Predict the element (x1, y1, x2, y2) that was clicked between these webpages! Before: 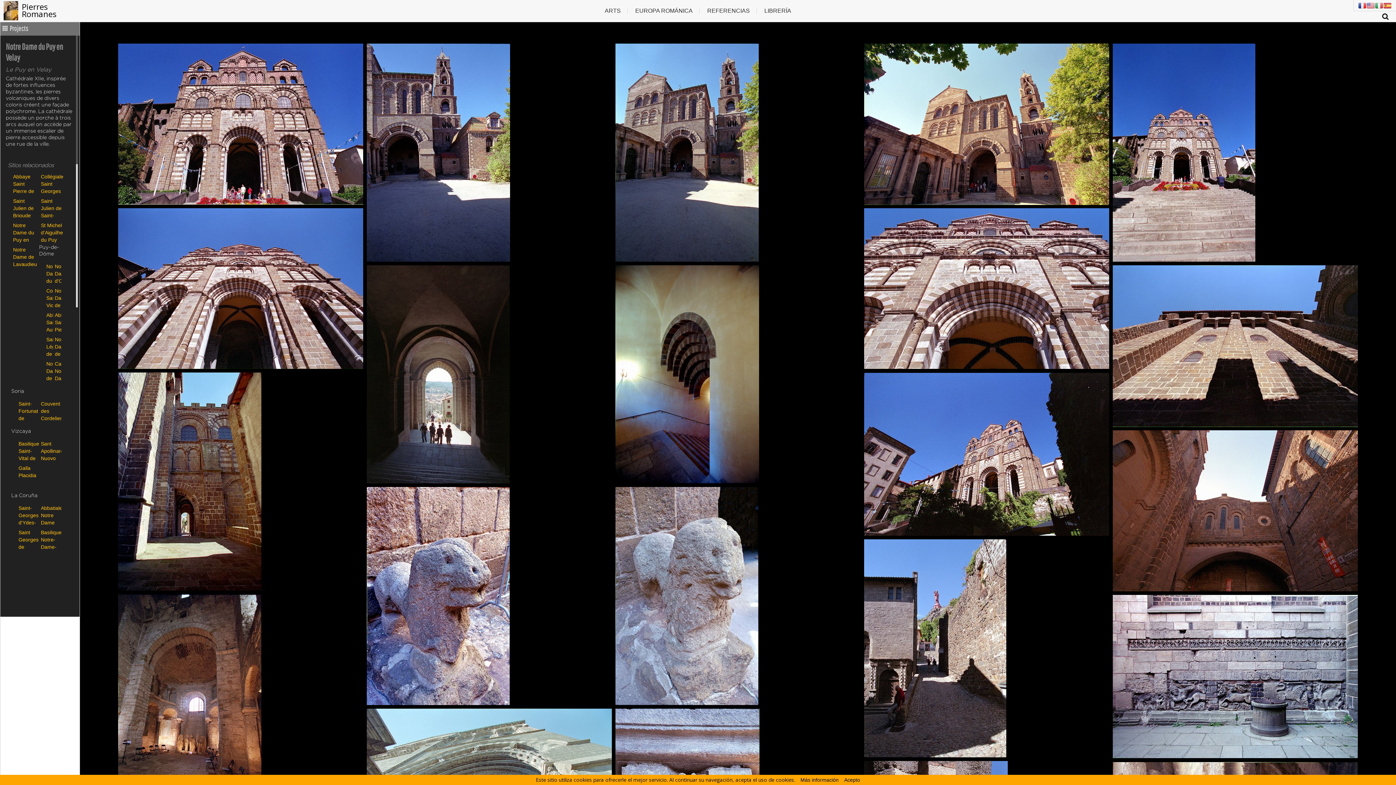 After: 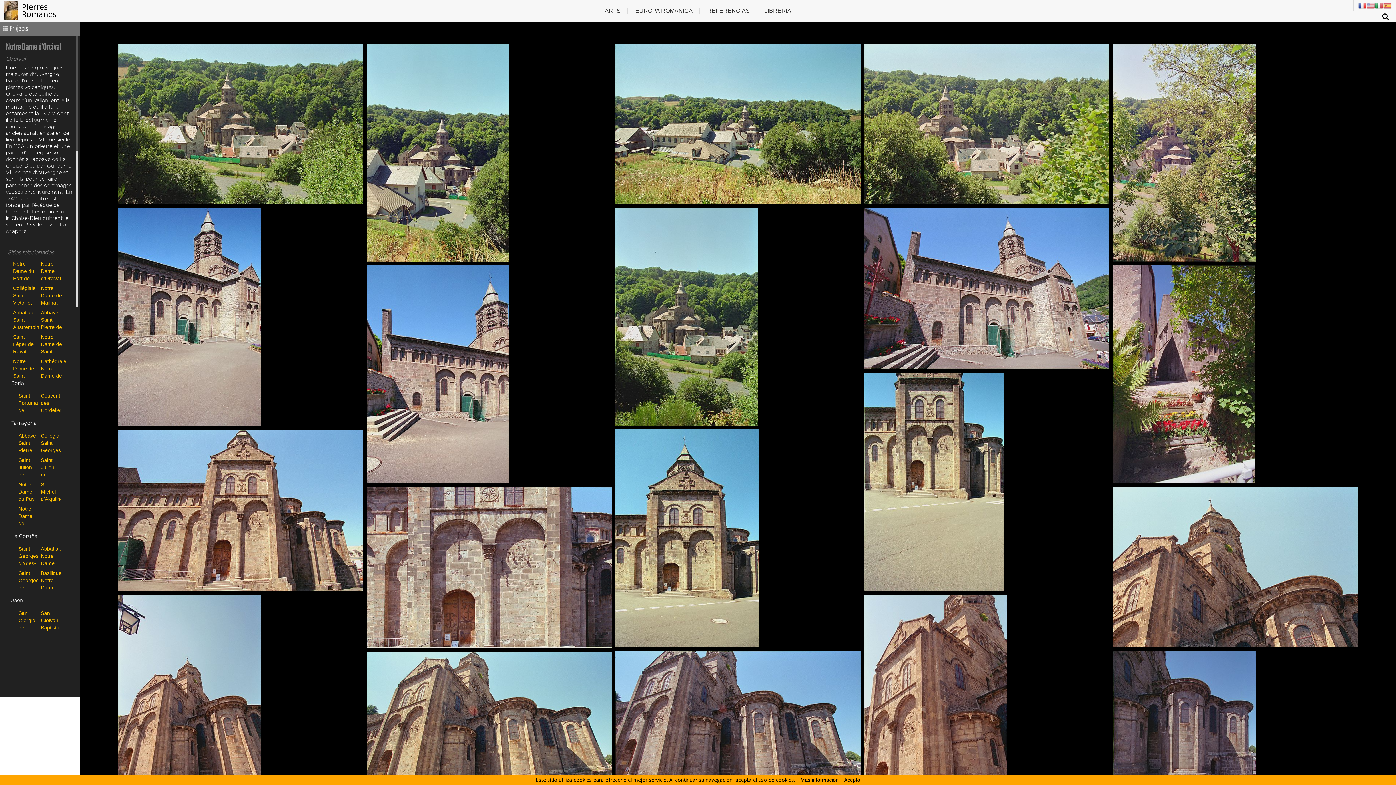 Action: label: Notre Dame d'Orcival bbox: (54, 262, 59, 283)